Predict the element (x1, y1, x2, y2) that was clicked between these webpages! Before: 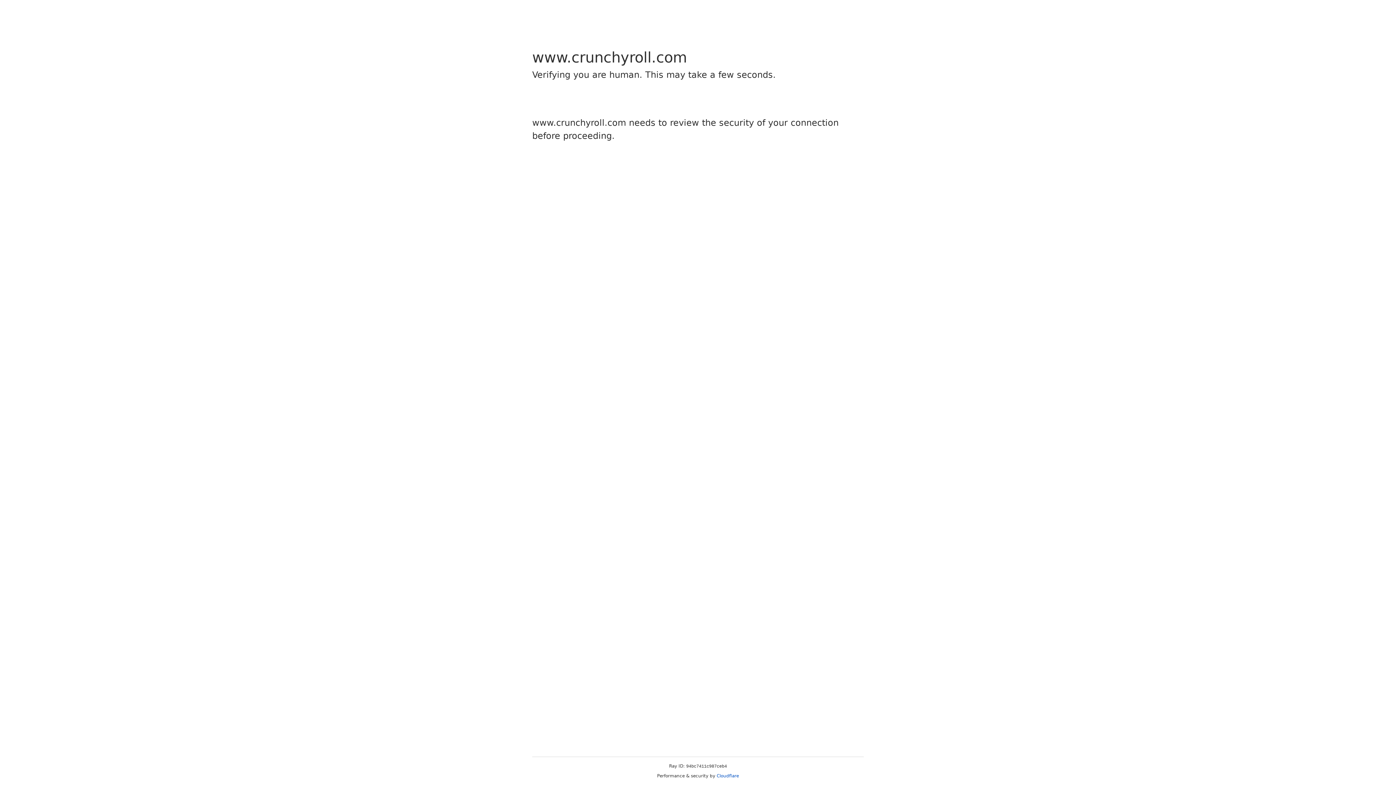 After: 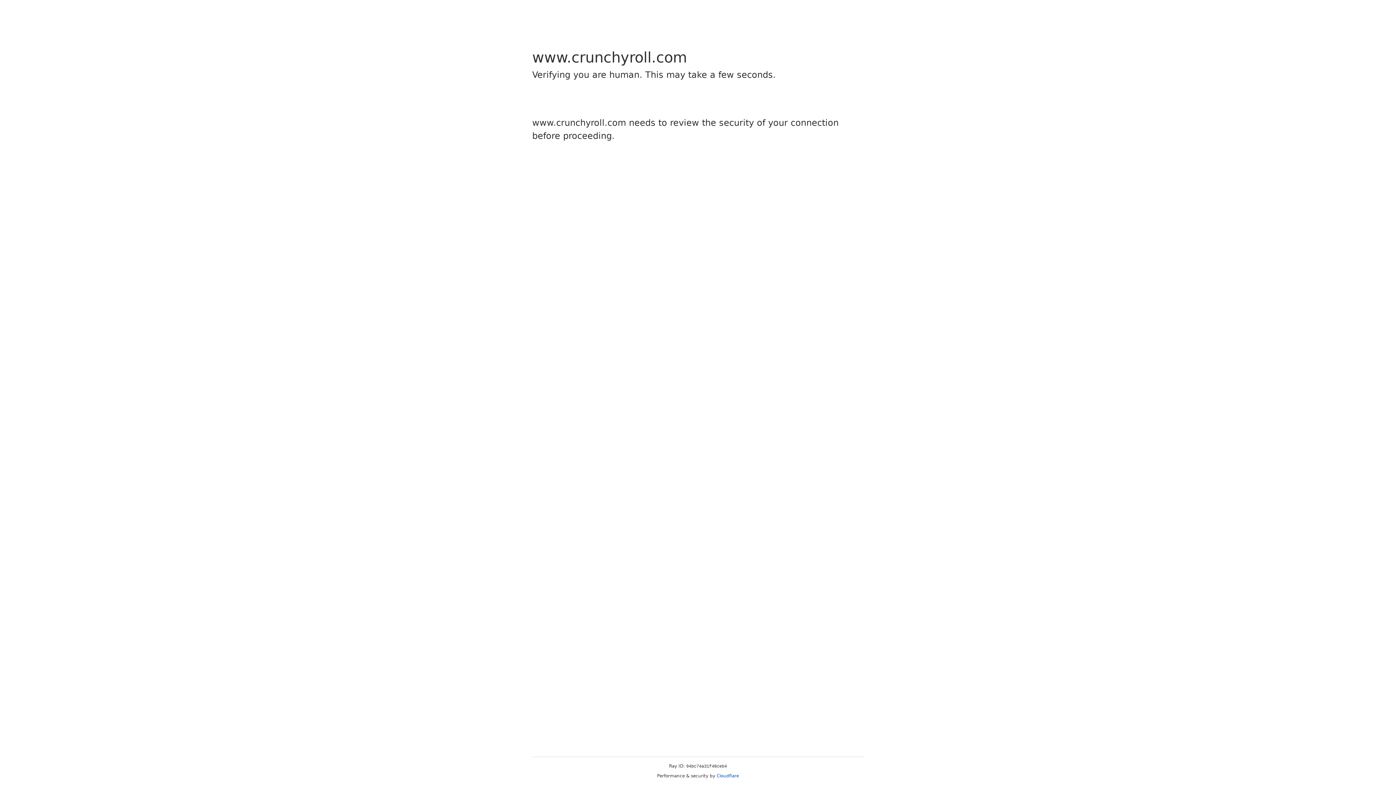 Action: label: Cloudflare bbox: (716, 773, 739, 778)